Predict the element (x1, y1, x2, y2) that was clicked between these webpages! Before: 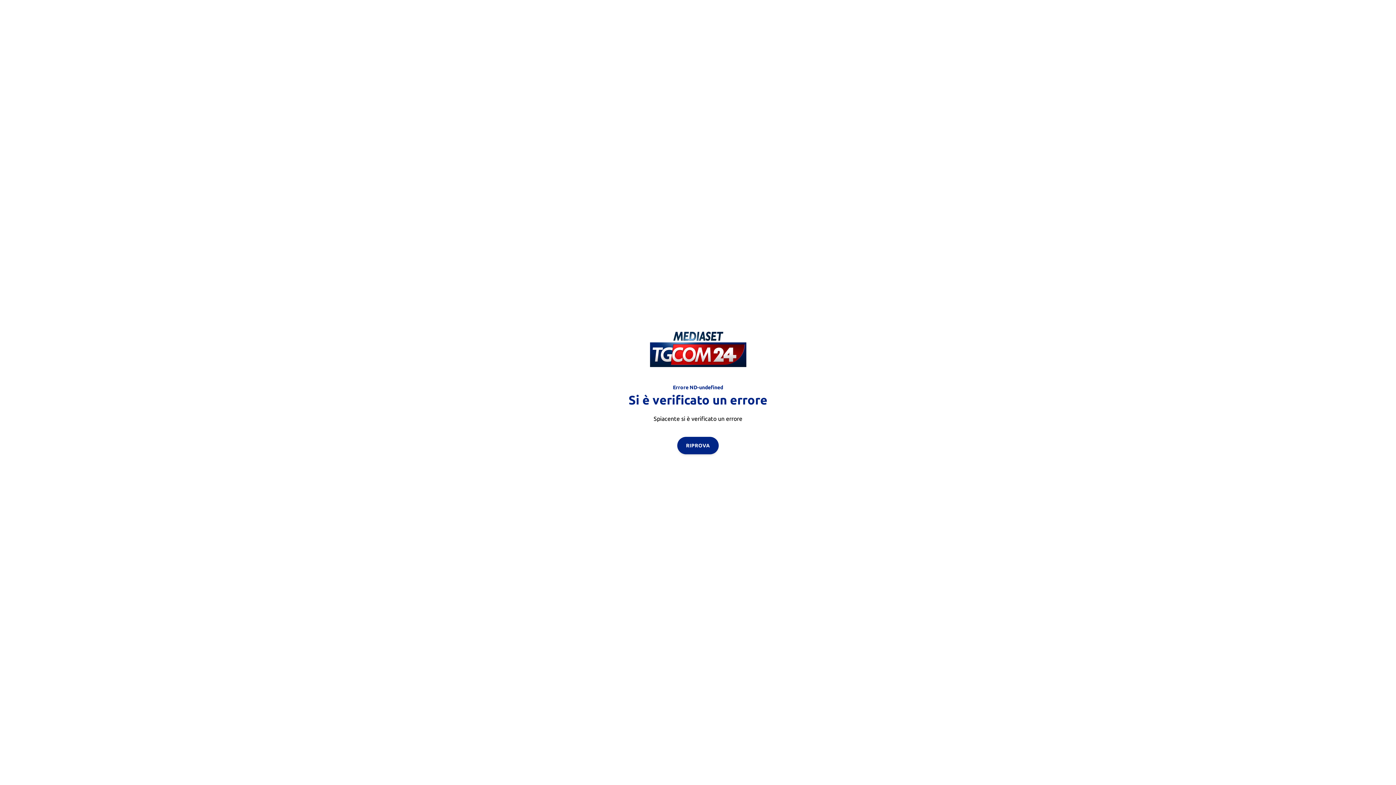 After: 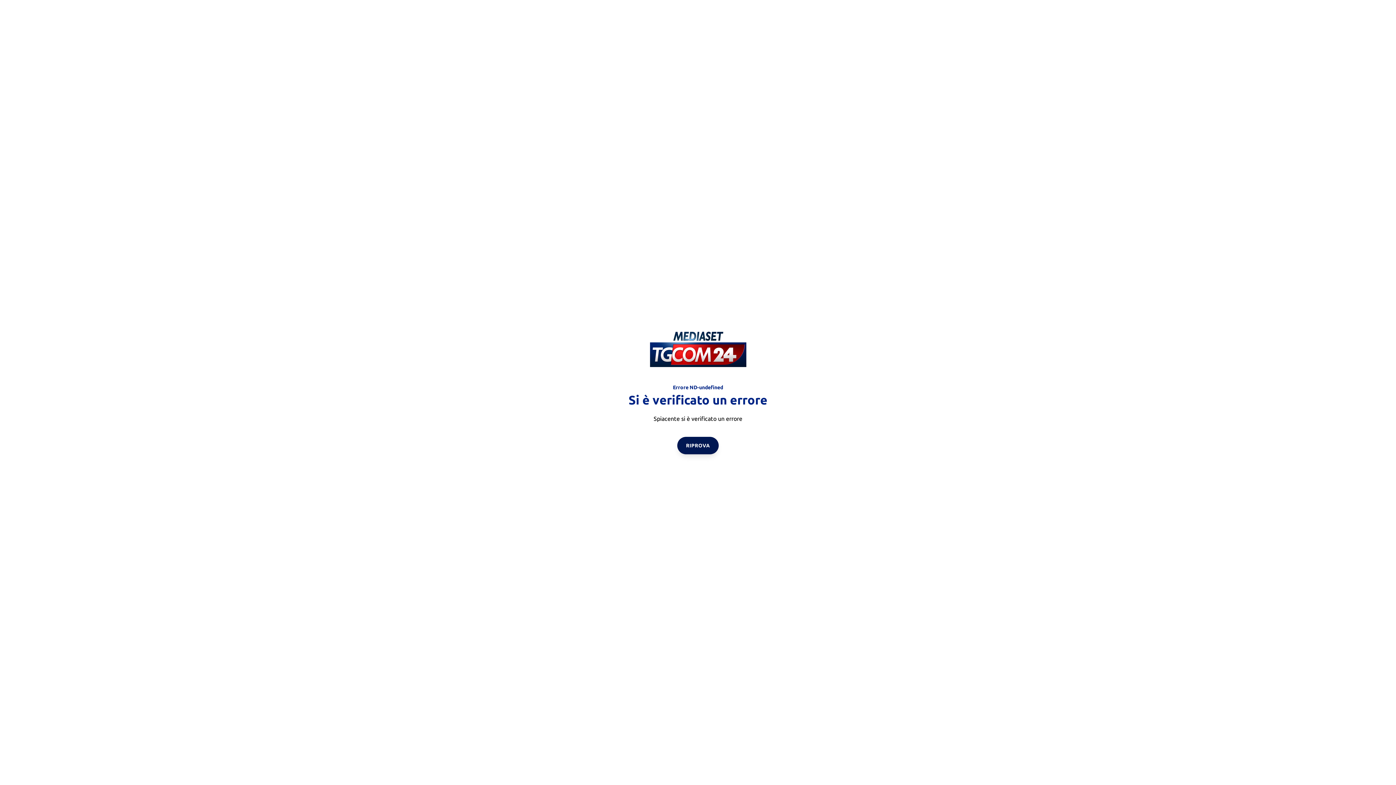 Action: label: RIPROVA bbox: (677, 436, 718, 454)